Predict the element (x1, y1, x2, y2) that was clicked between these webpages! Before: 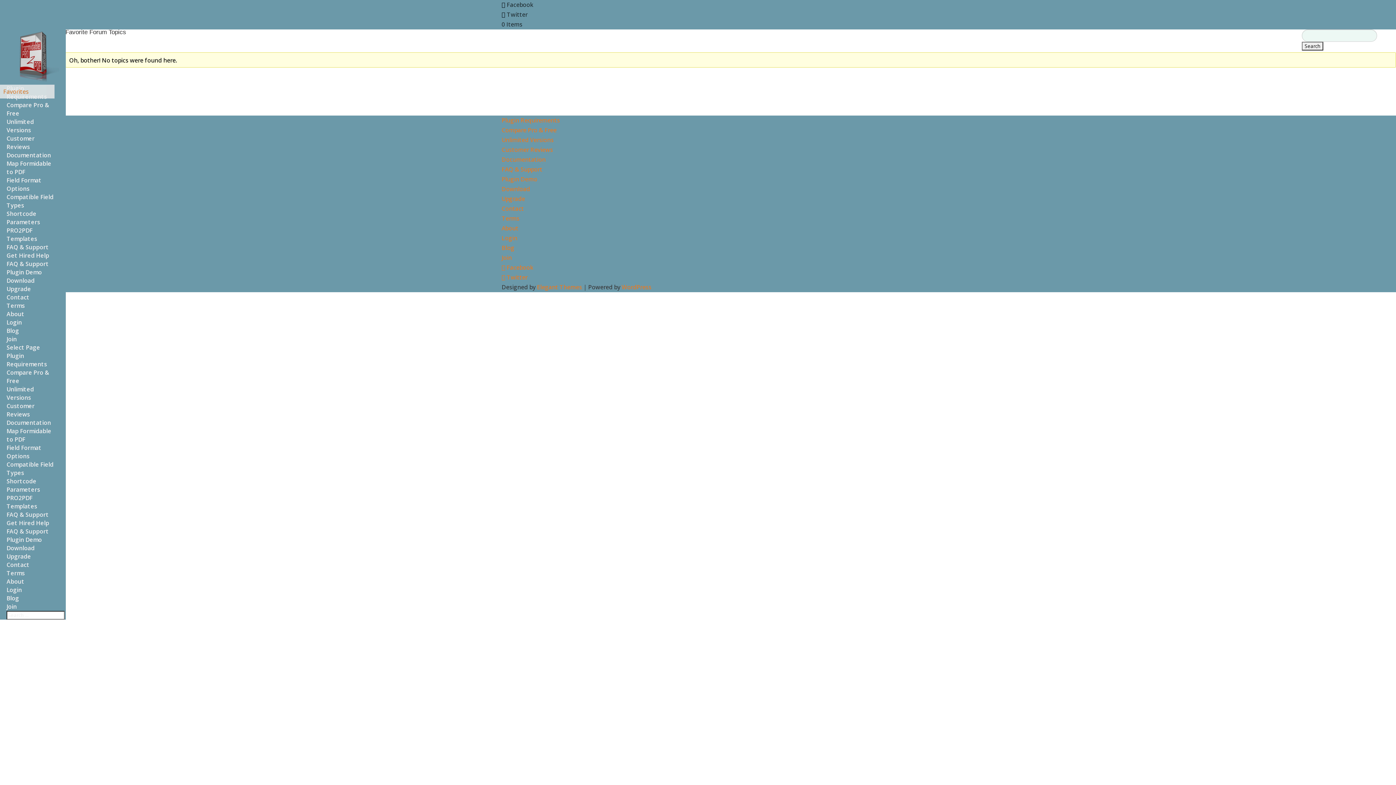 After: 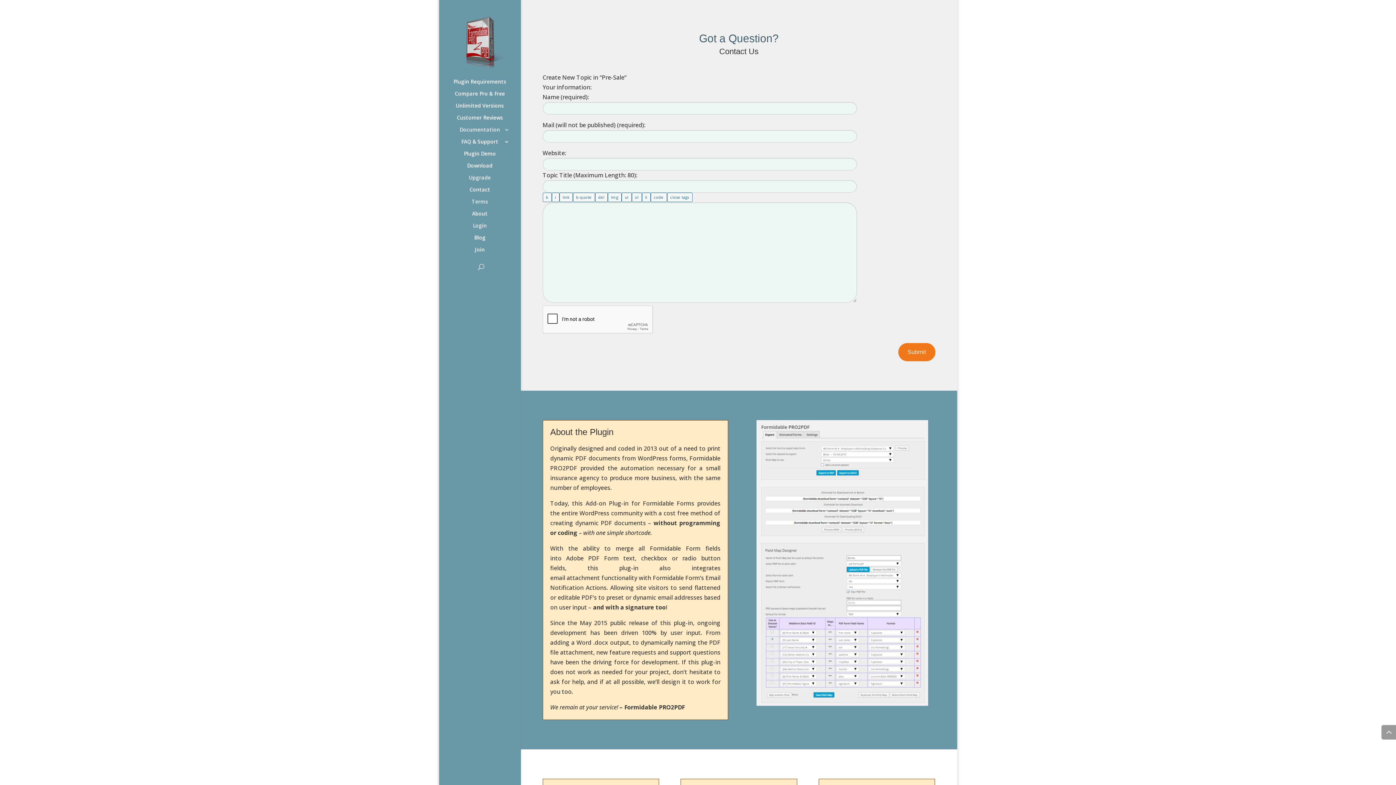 Action: label: Contact bbox: (501, 204, 524, 212)